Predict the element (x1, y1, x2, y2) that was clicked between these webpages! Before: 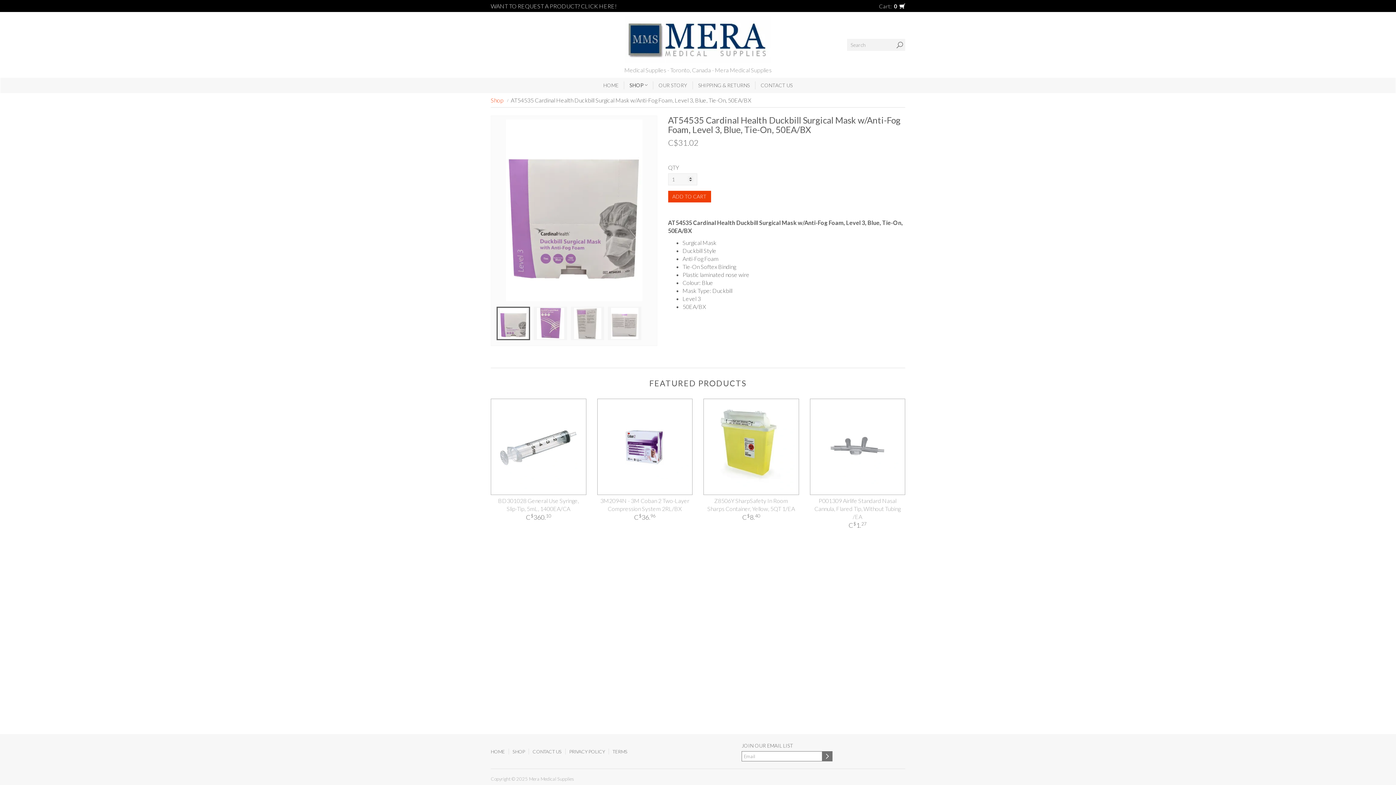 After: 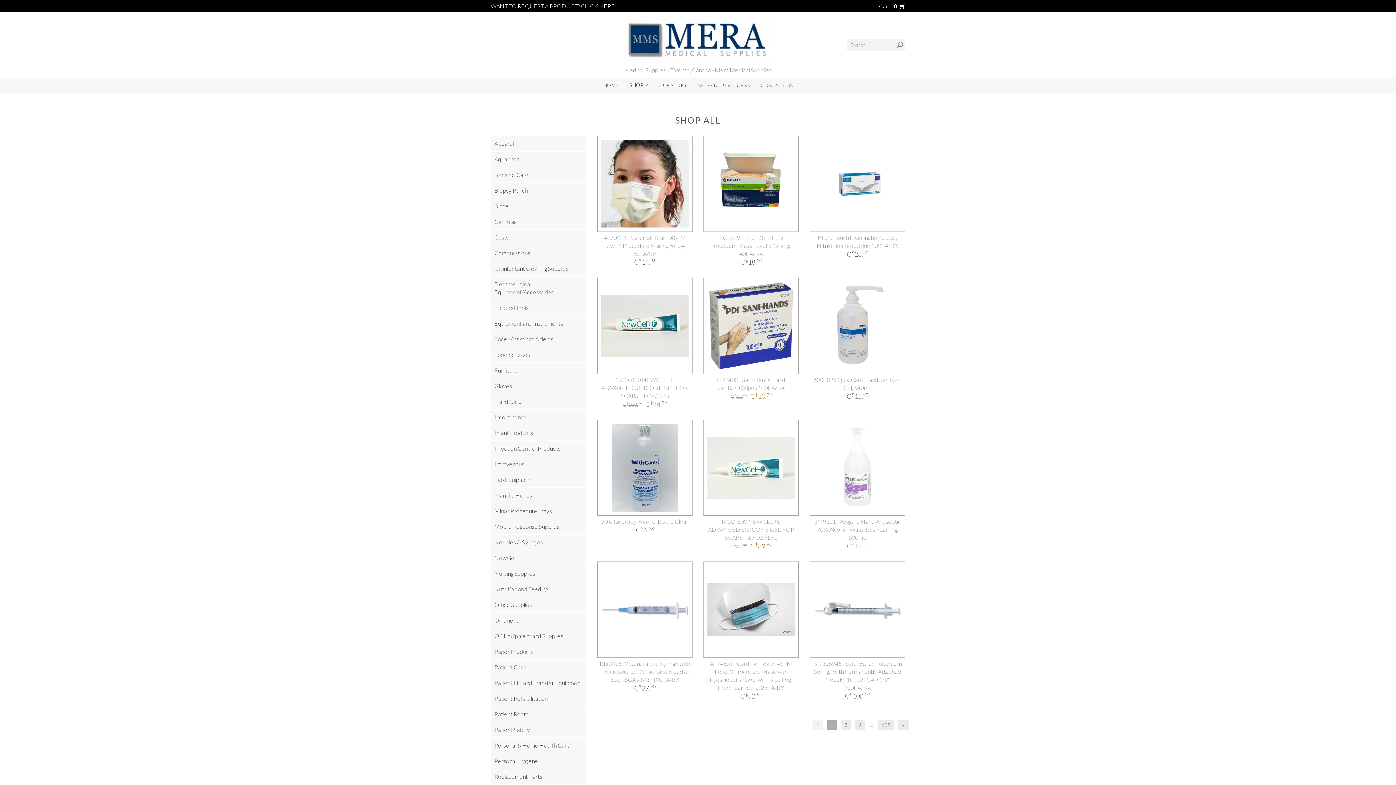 Action: bbox: (490, 96, 503, 103) label: Shop